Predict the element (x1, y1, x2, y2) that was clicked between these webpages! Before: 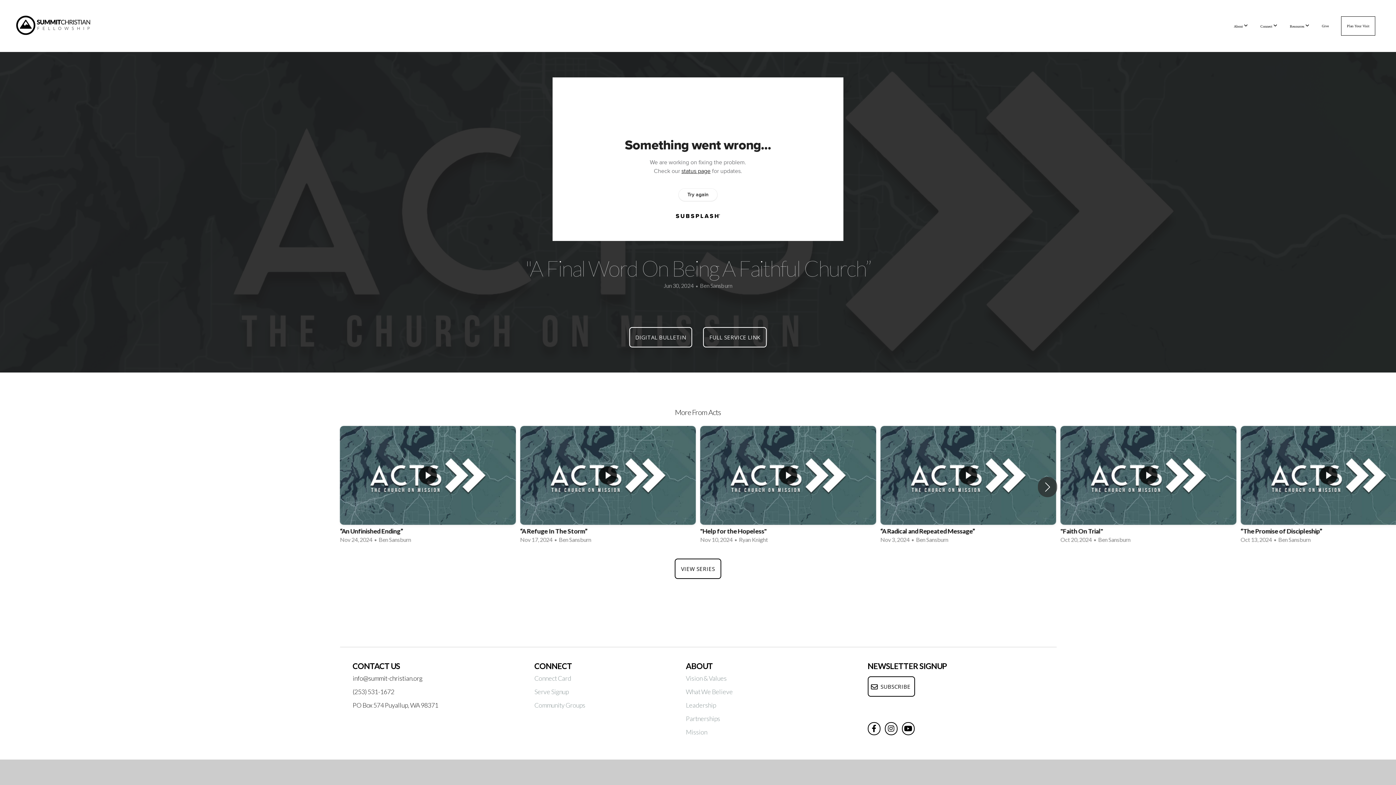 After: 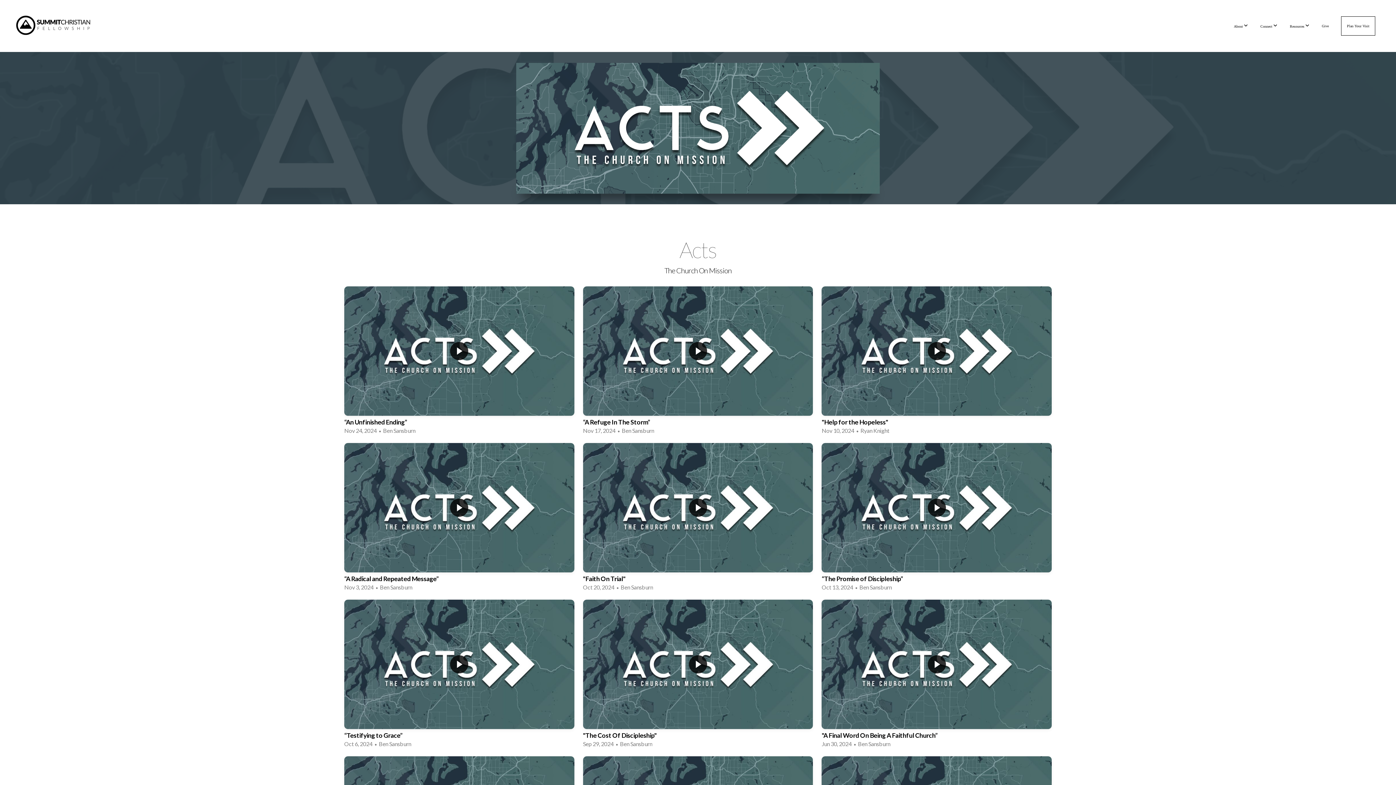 Action: label: VIEW SERIES bbox: (675, 558, 721, 579)